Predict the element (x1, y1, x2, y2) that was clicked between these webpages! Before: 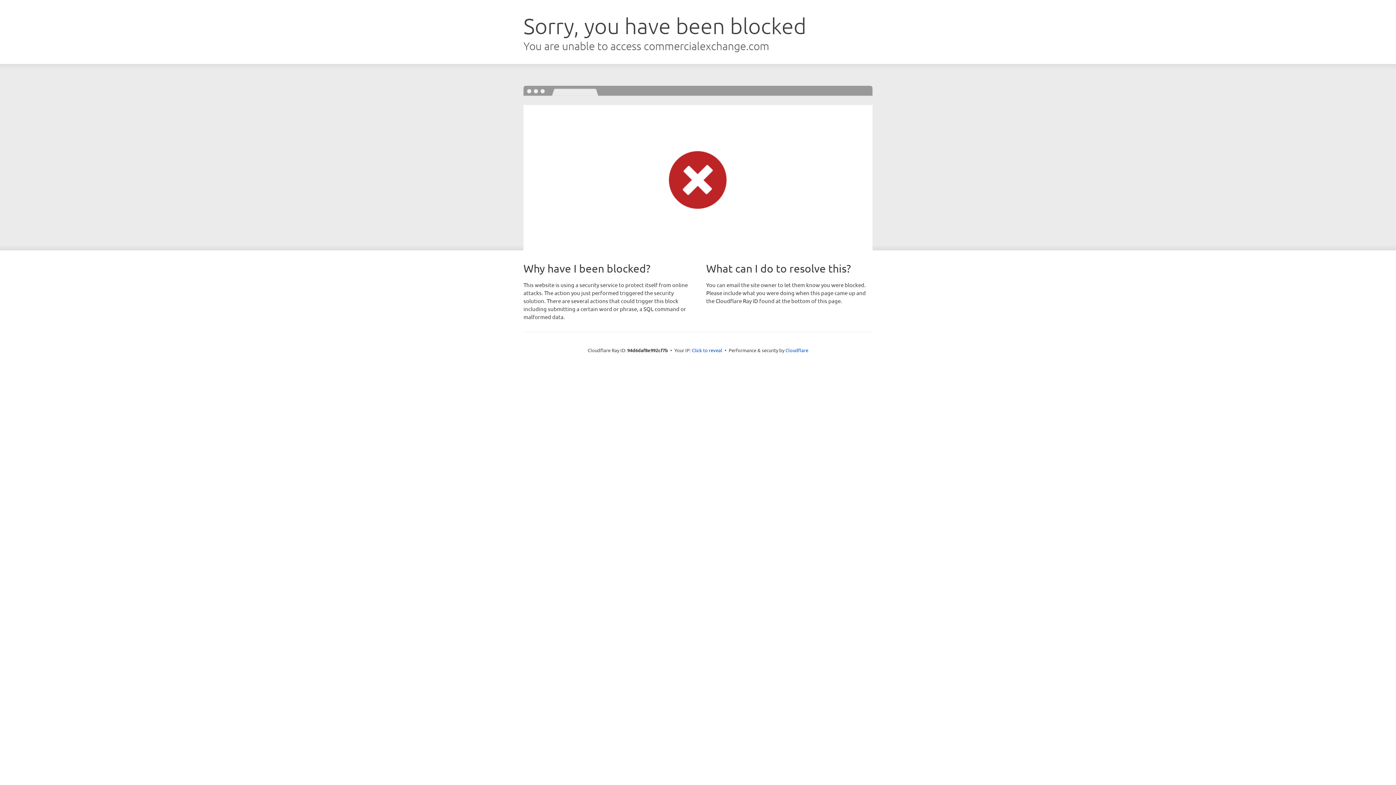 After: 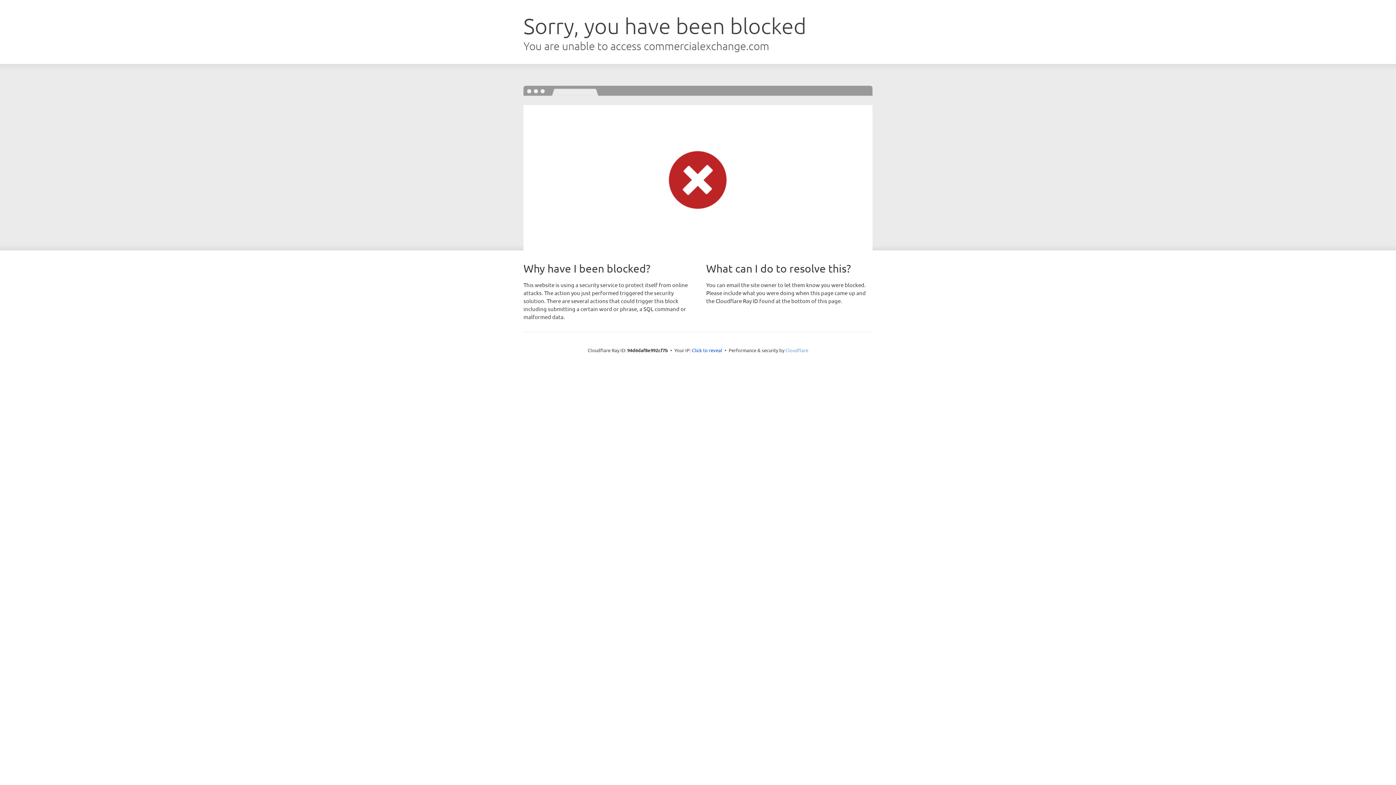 Action: bbox: (785, 347, 808, 353) label: Cloudflare